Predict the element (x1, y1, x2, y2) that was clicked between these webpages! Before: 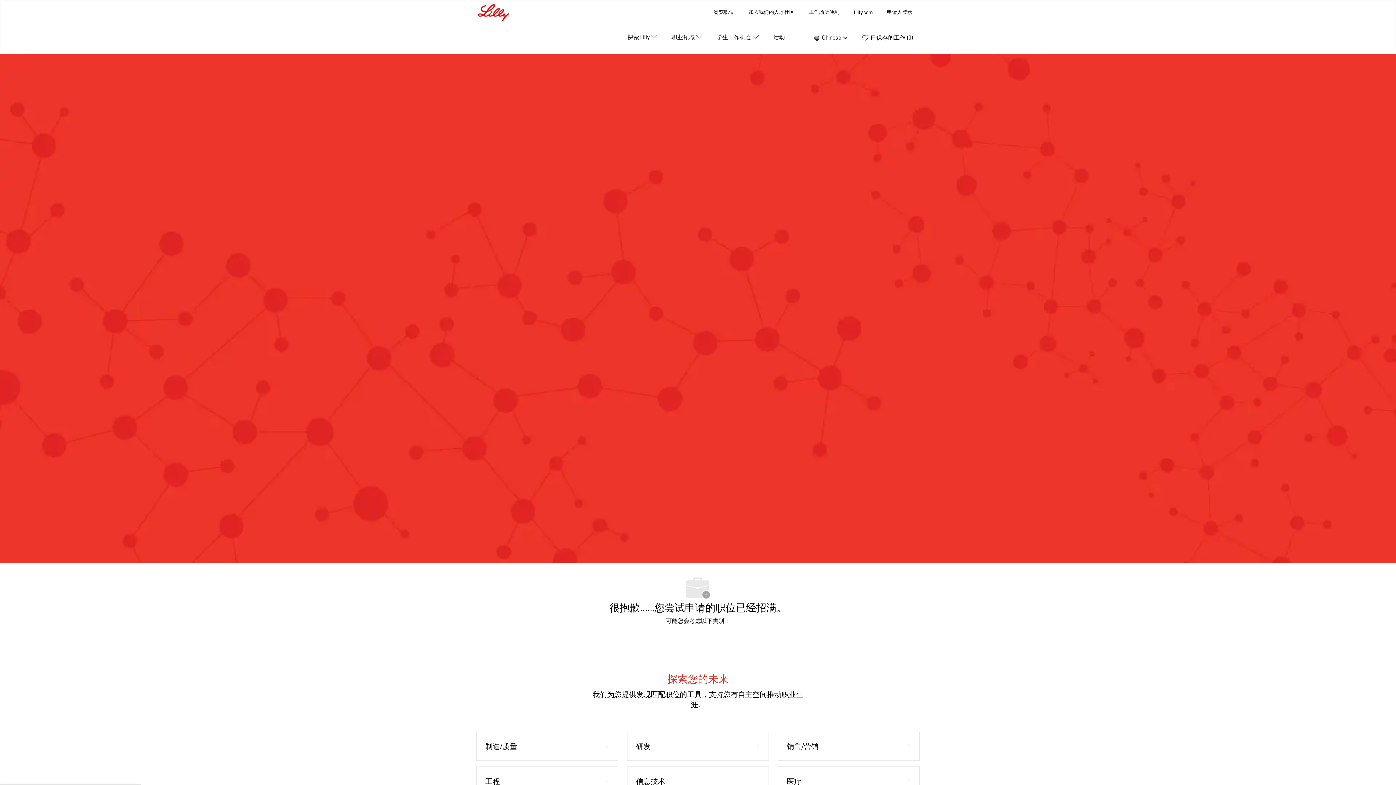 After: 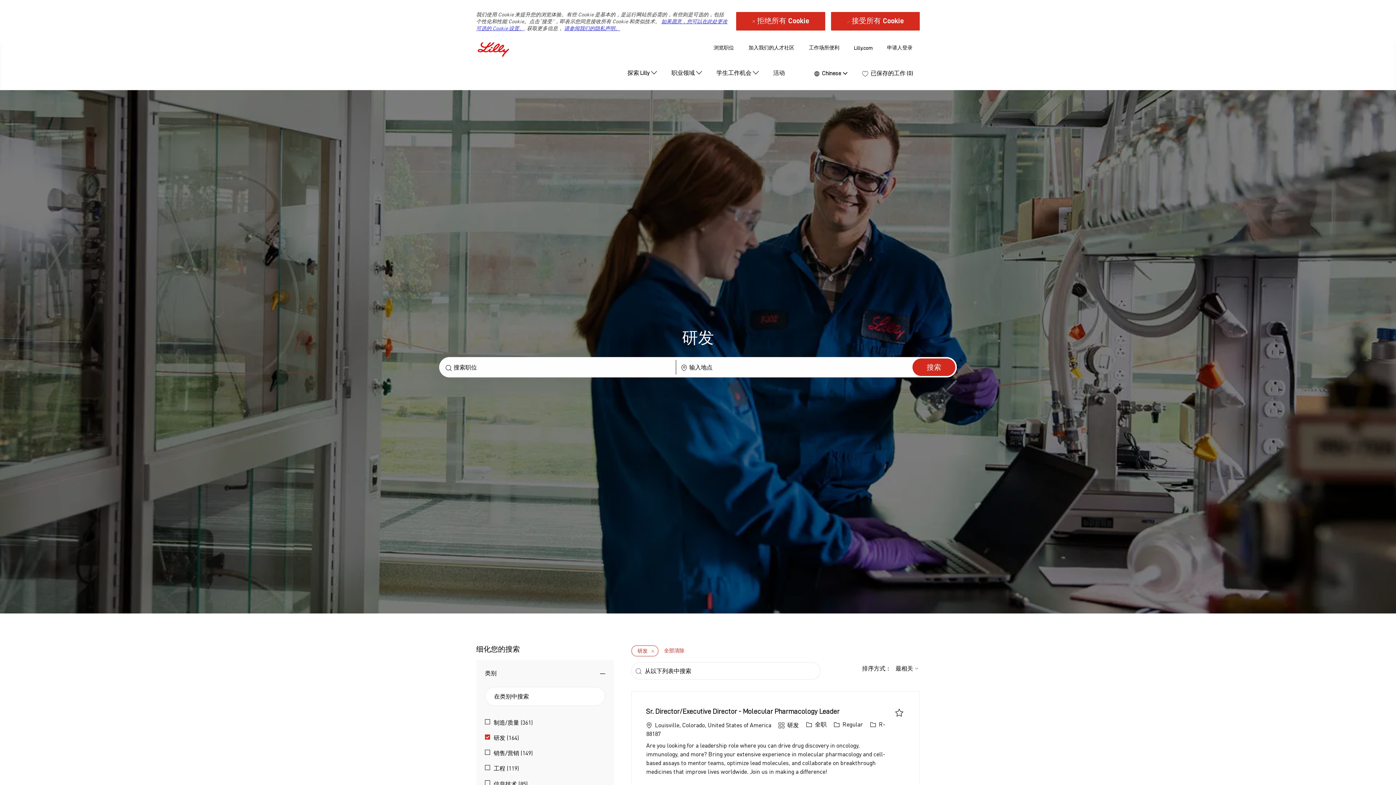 Action: label: 研发 bbox: (627, 732, 769, 761)